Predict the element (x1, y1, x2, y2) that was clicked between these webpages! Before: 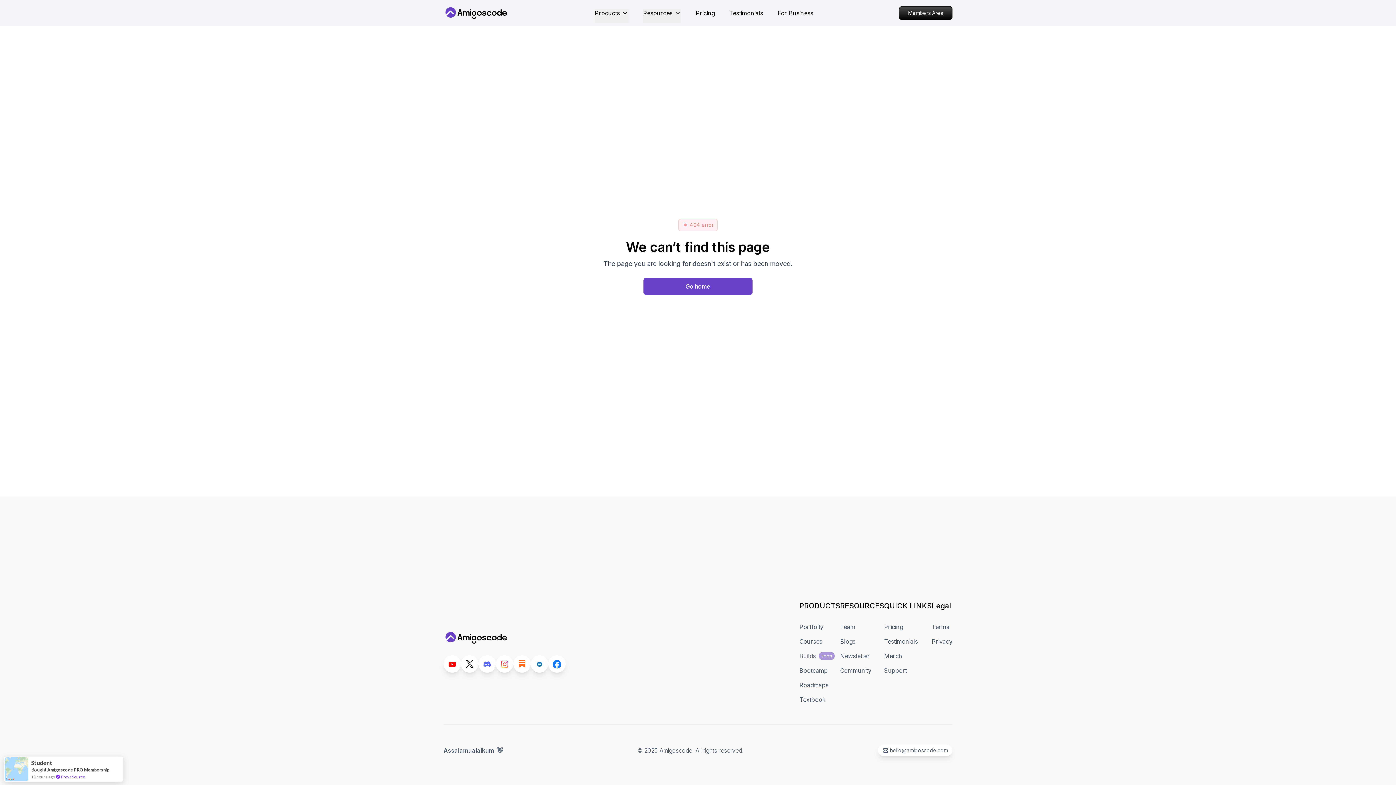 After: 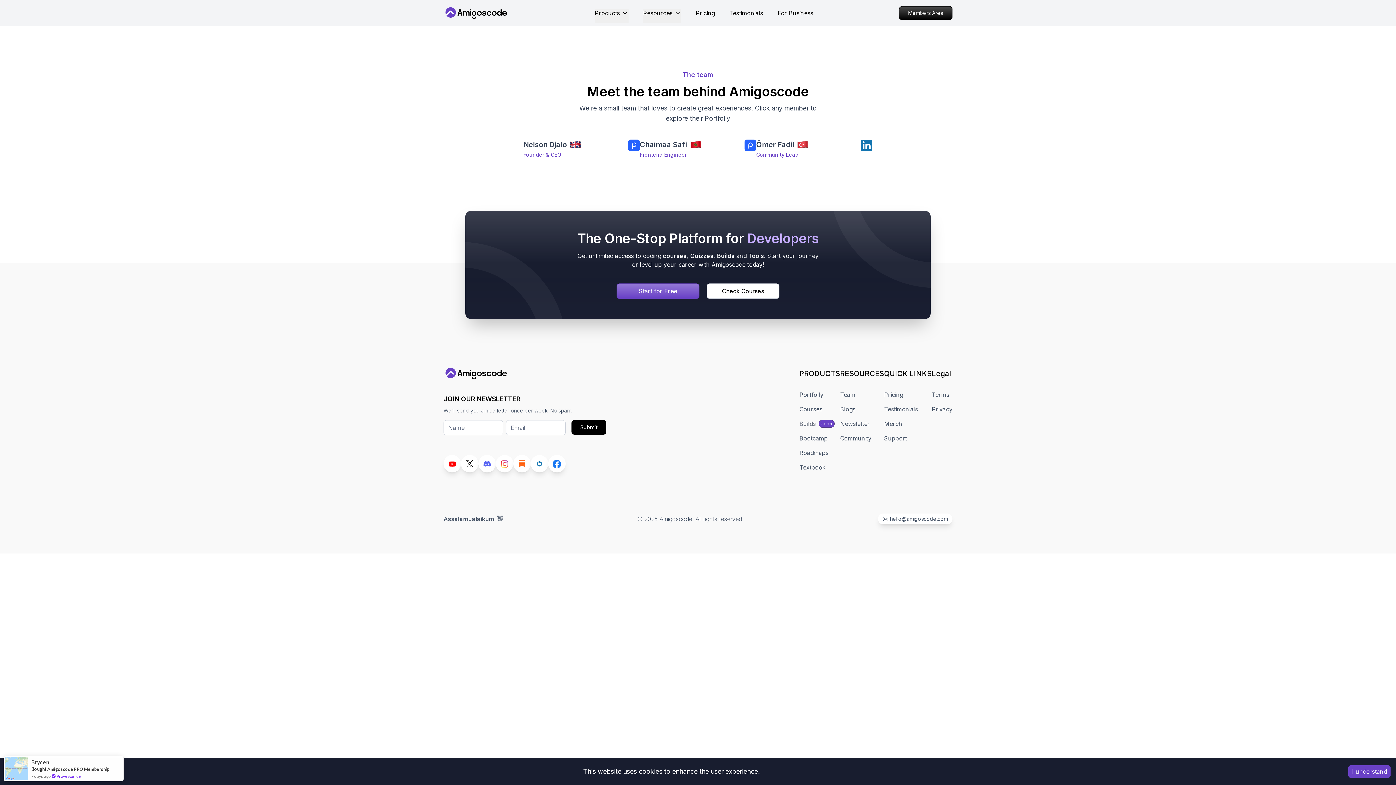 Action: bbox: (840, 622, 855, 631) label: Team